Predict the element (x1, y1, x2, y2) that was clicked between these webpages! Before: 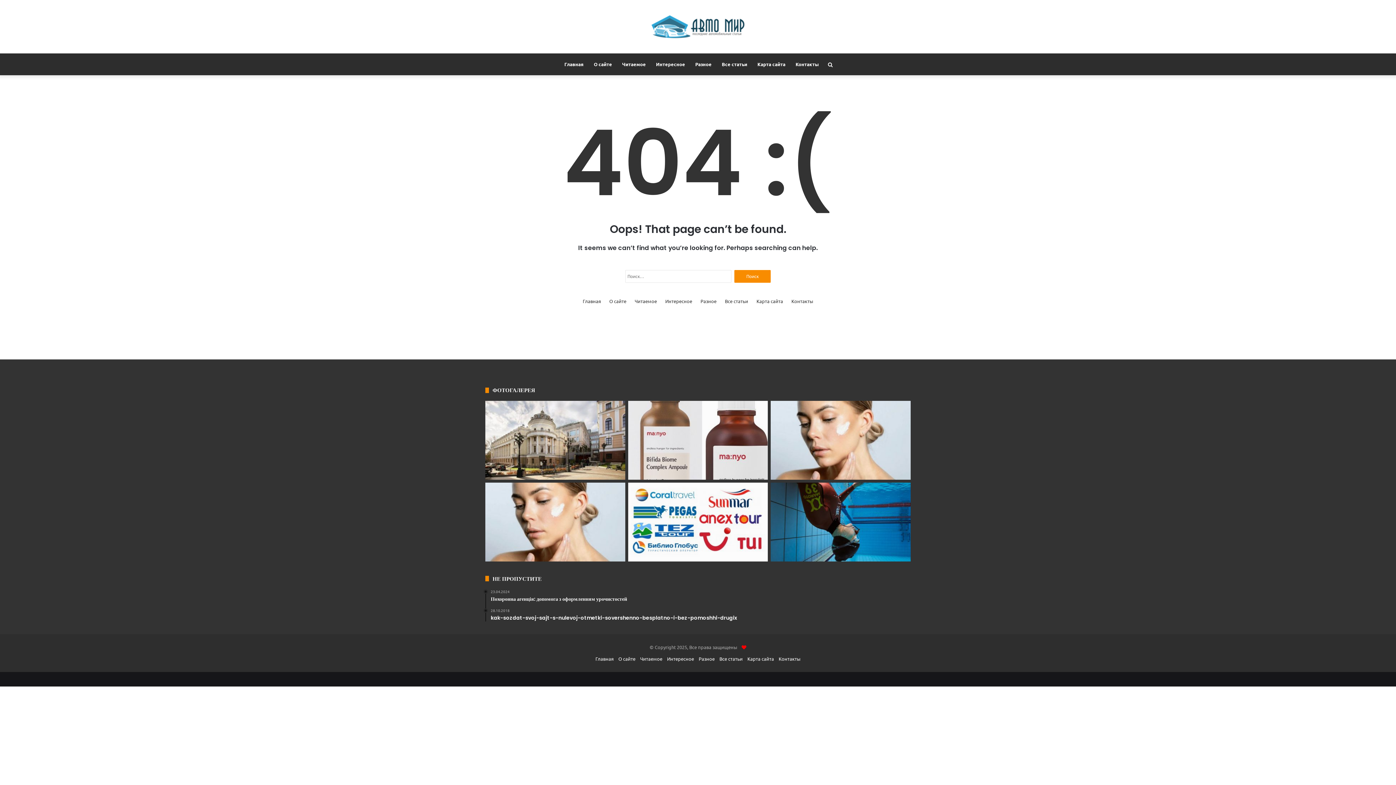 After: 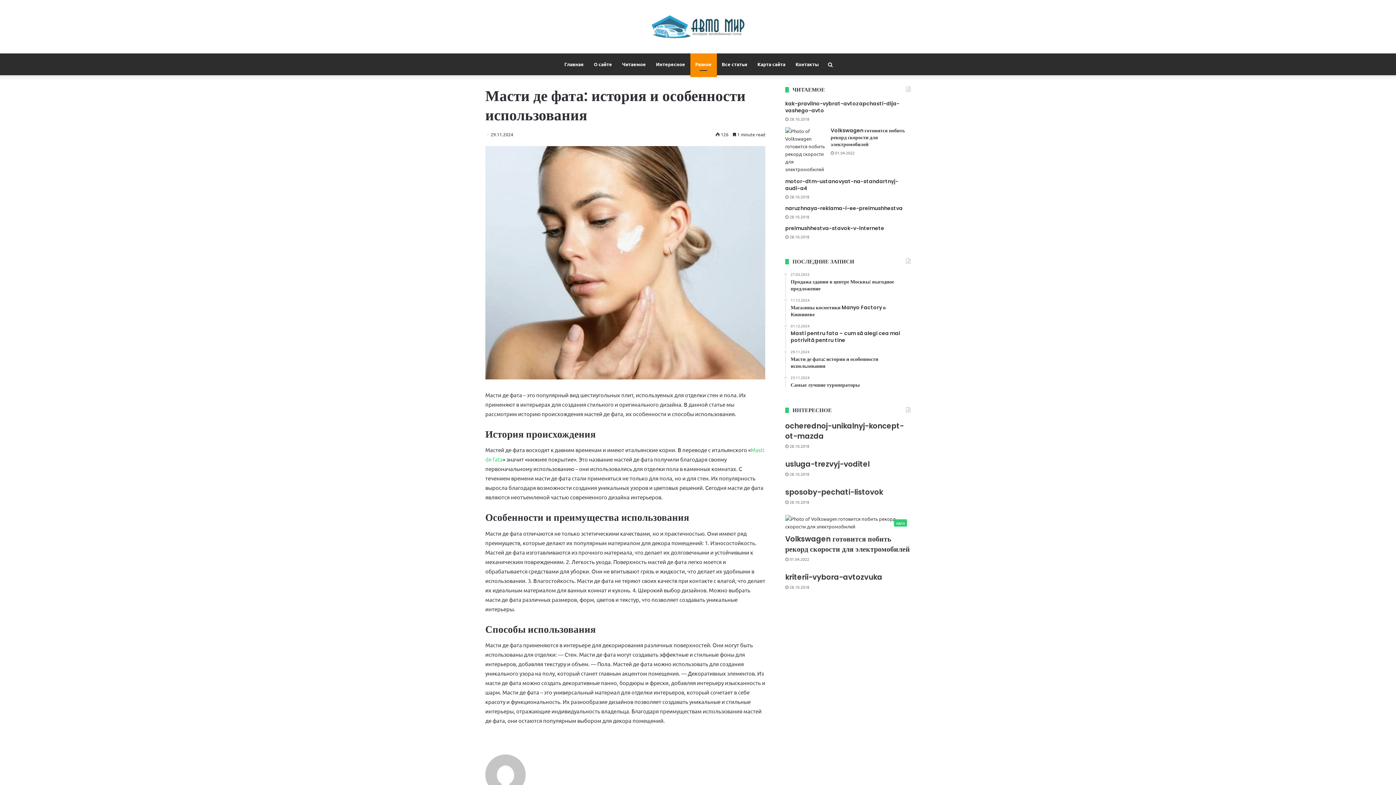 Action: label: Масти де фата: история и особенности использования bbox: (485, 482, 625, 561)